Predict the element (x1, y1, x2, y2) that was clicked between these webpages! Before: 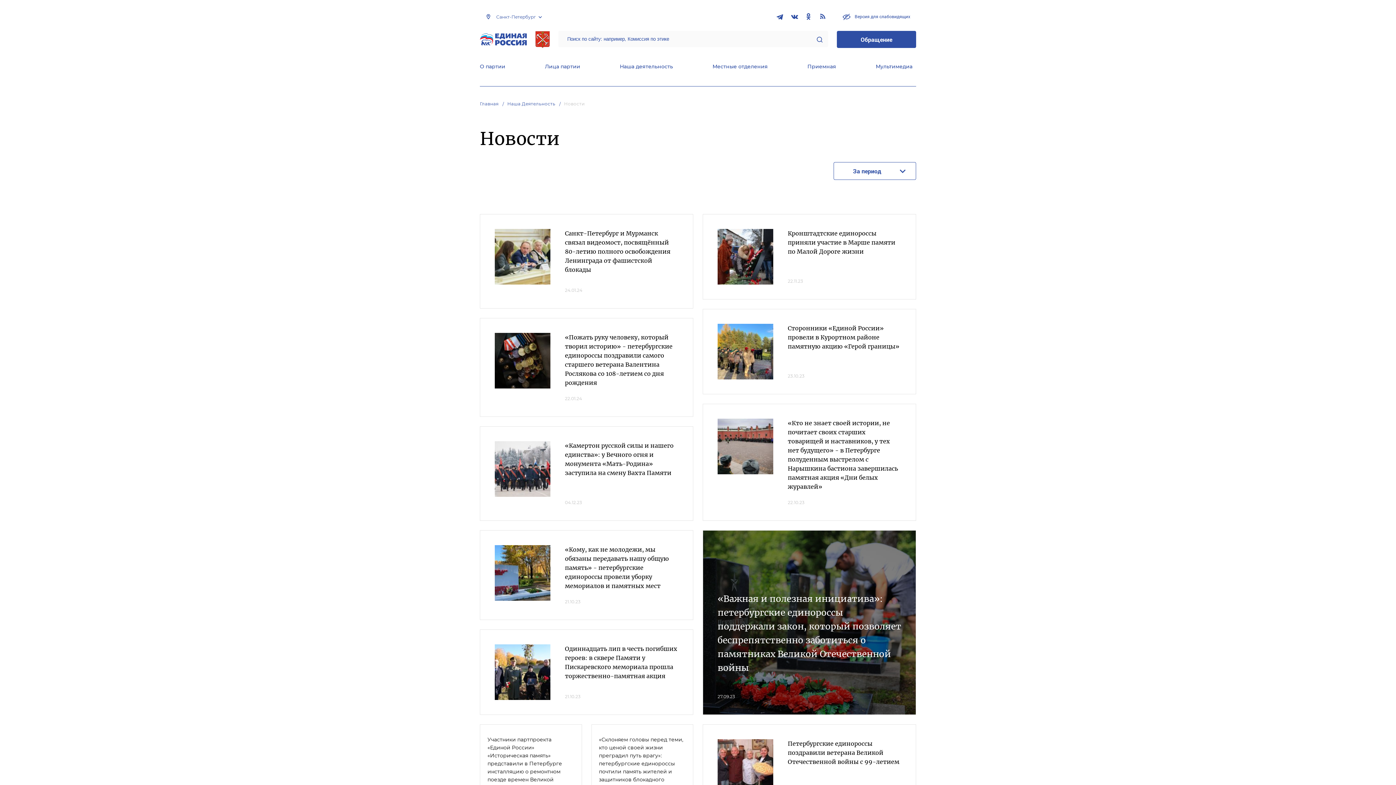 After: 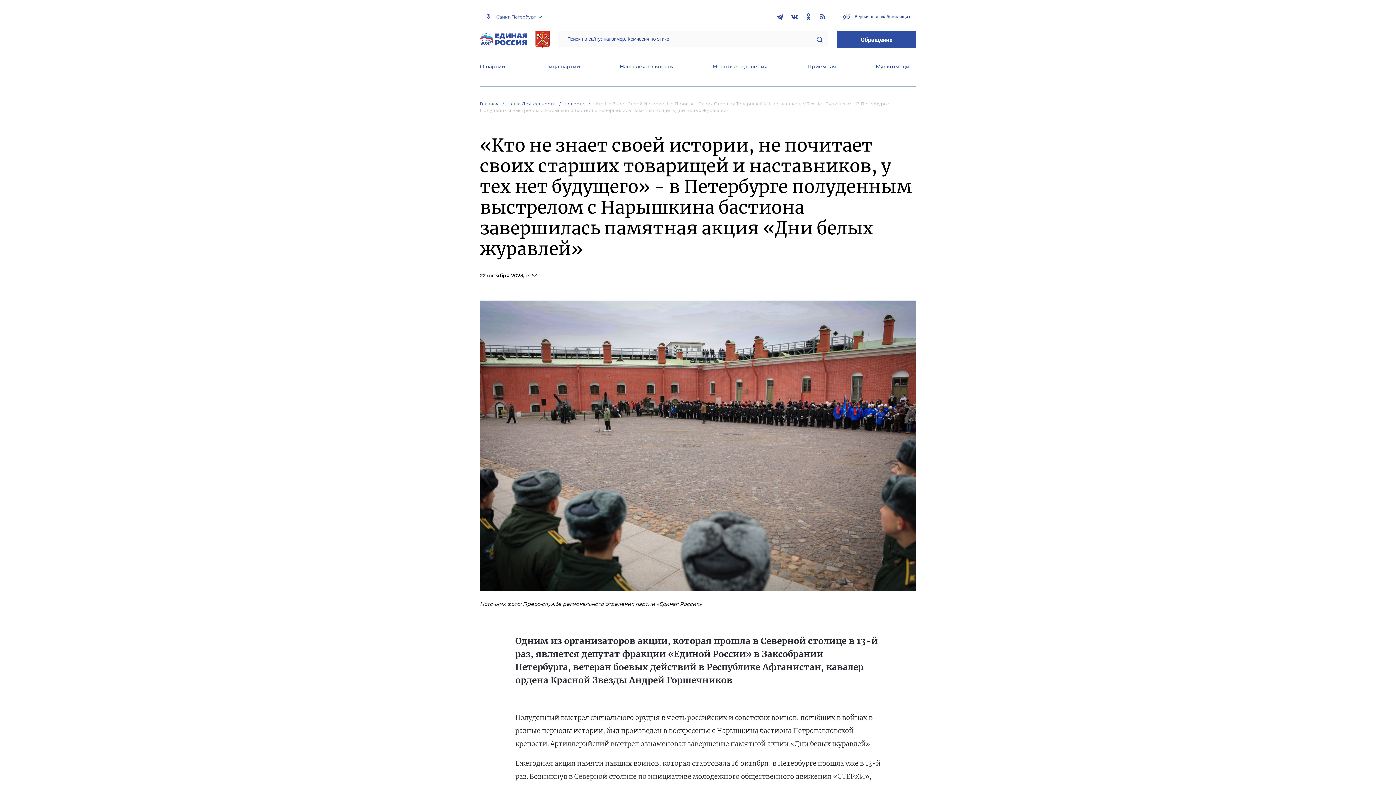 Action: bbox: (717, 418, 773, 474)